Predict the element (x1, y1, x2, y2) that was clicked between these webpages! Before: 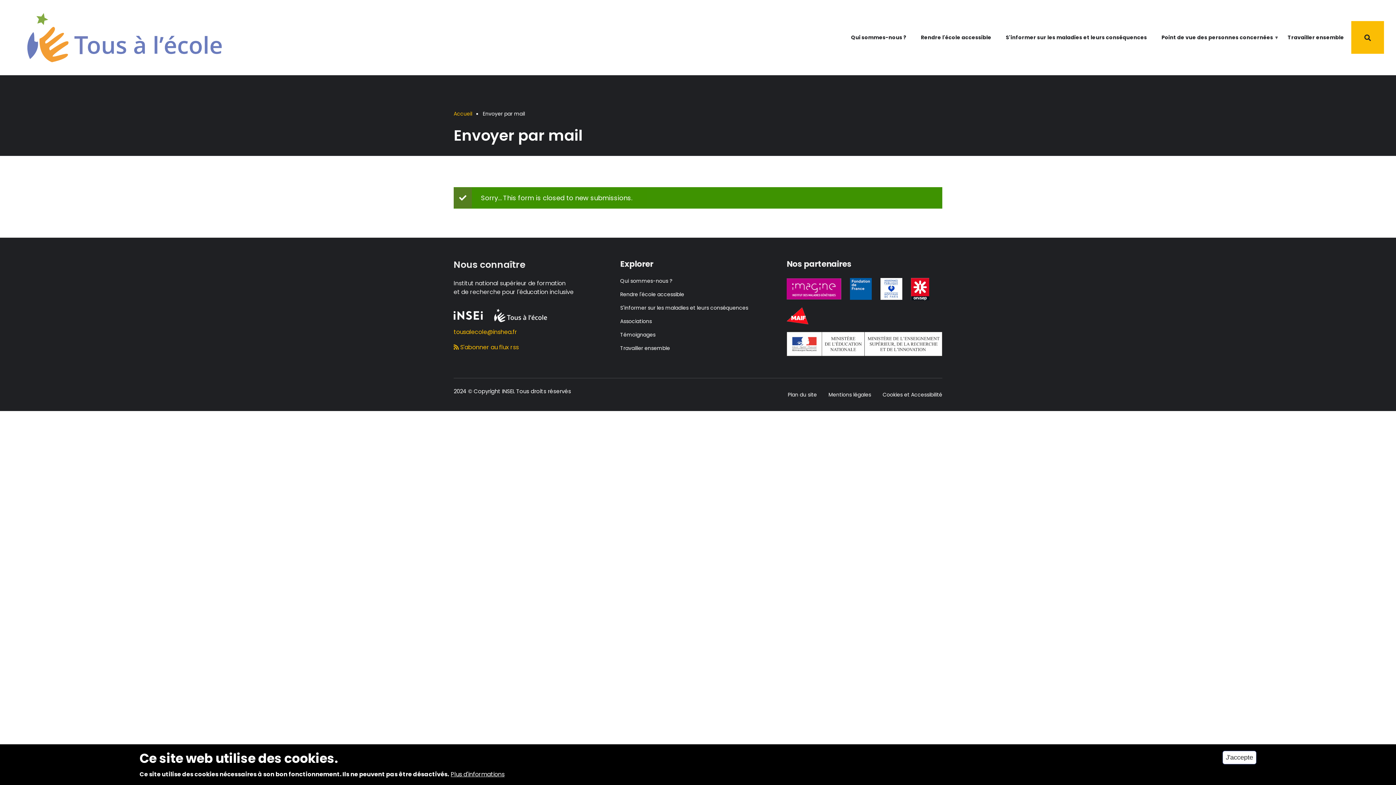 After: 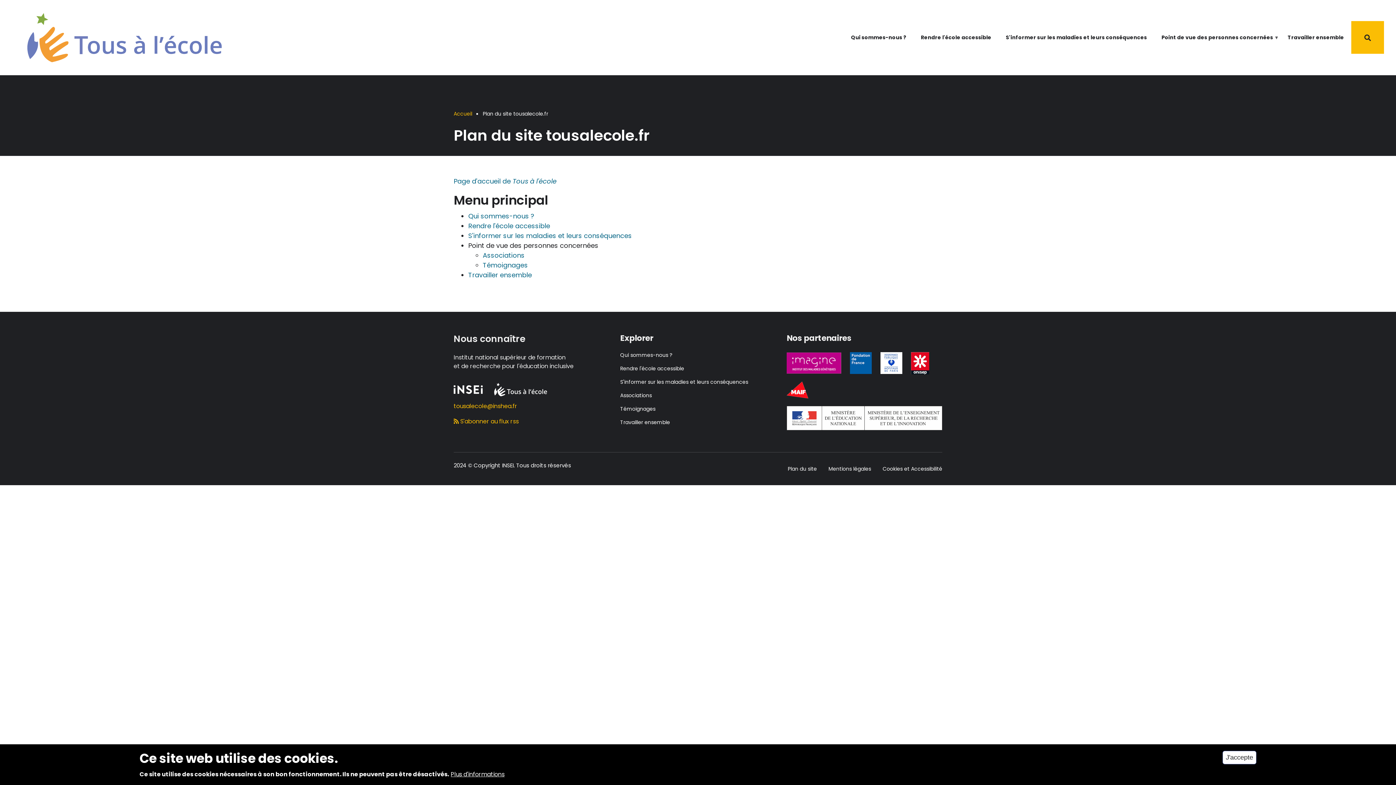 Action: label: Plan du site bbox: (788, 391, 817, 398)